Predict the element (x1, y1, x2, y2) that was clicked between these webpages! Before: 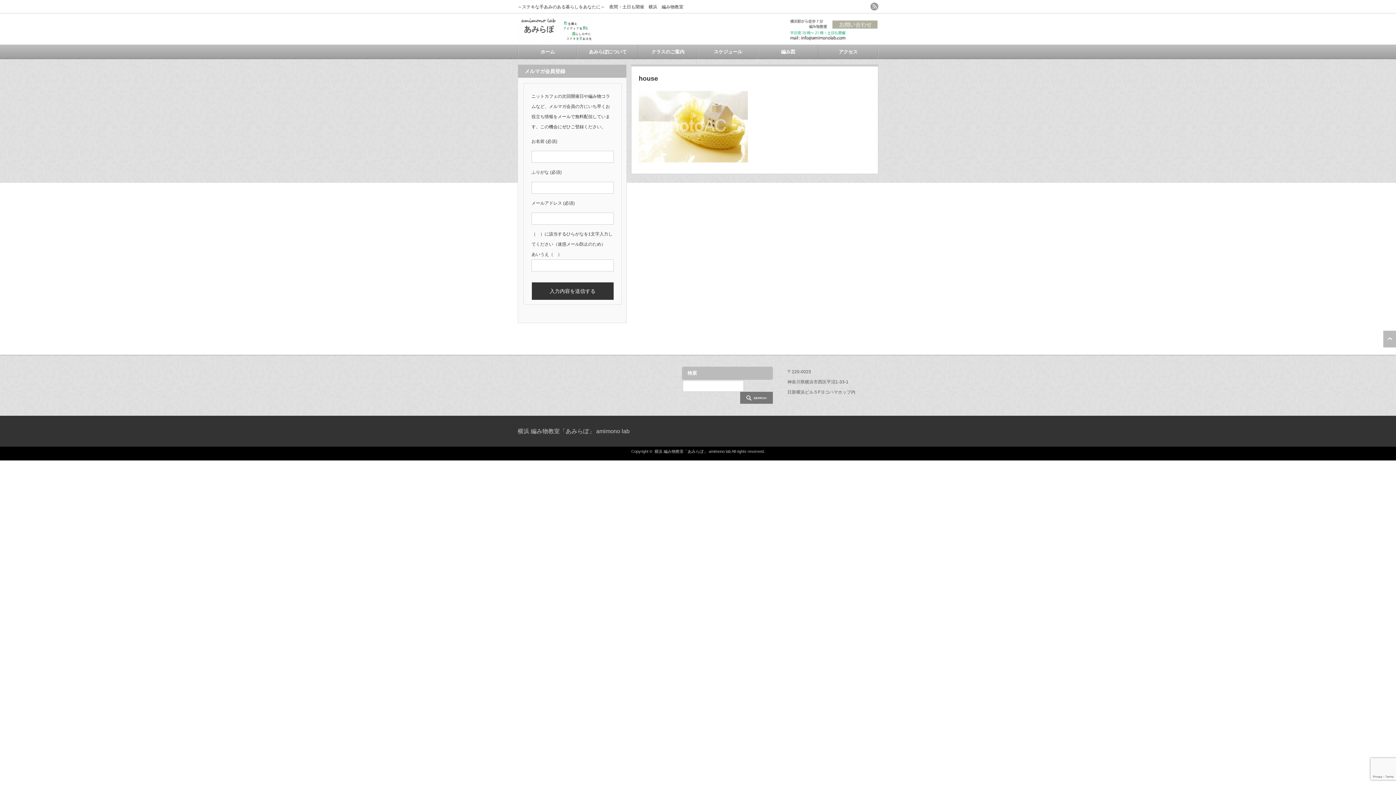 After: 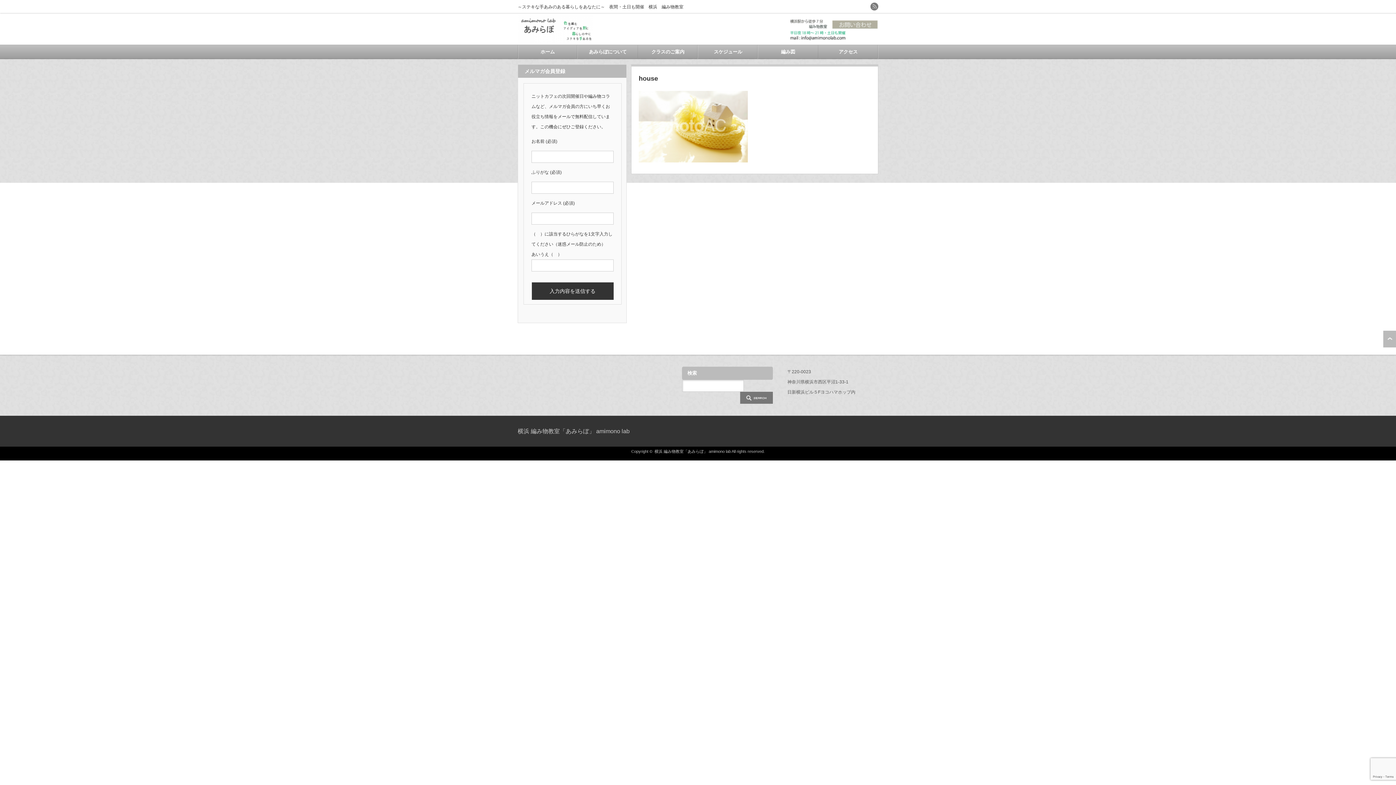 Action: bbox: (870, 6, 878, 11)